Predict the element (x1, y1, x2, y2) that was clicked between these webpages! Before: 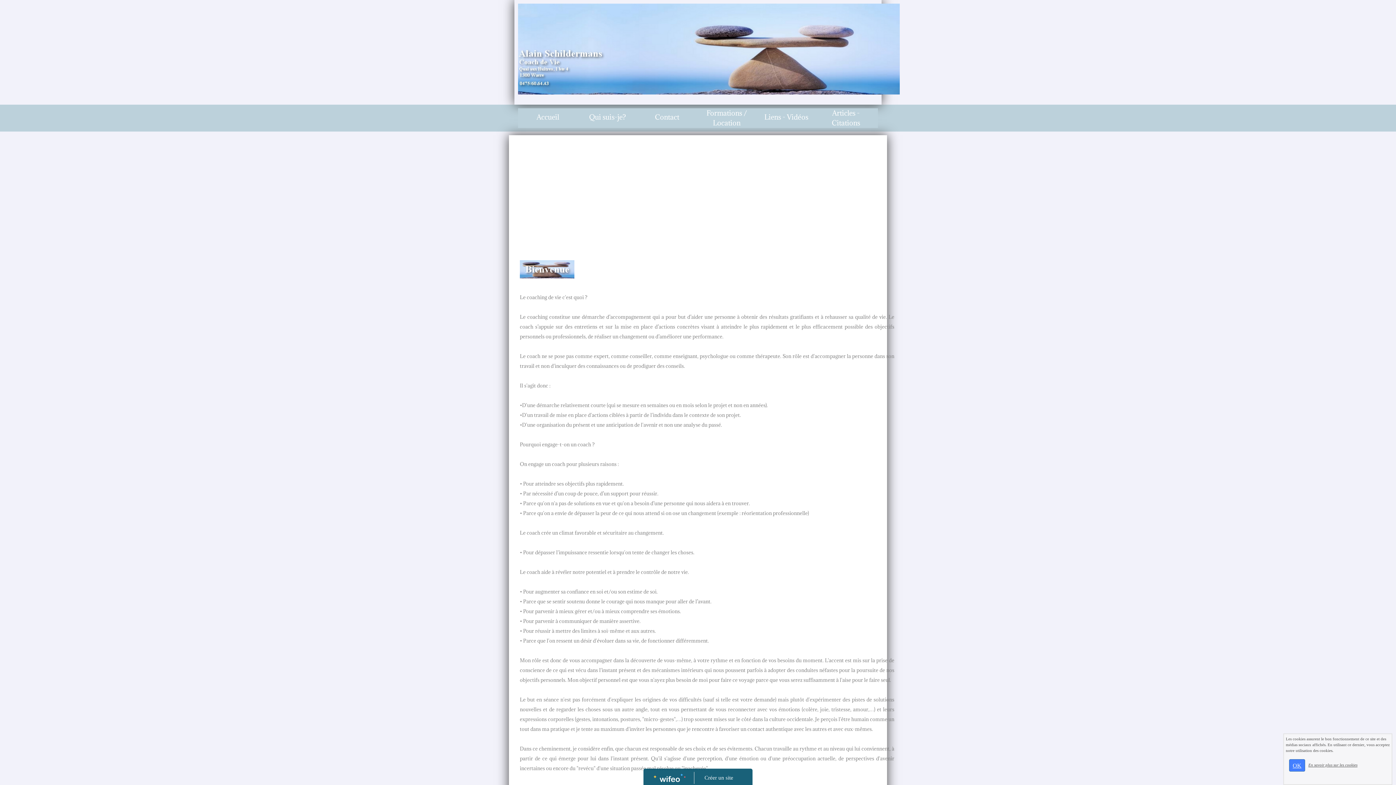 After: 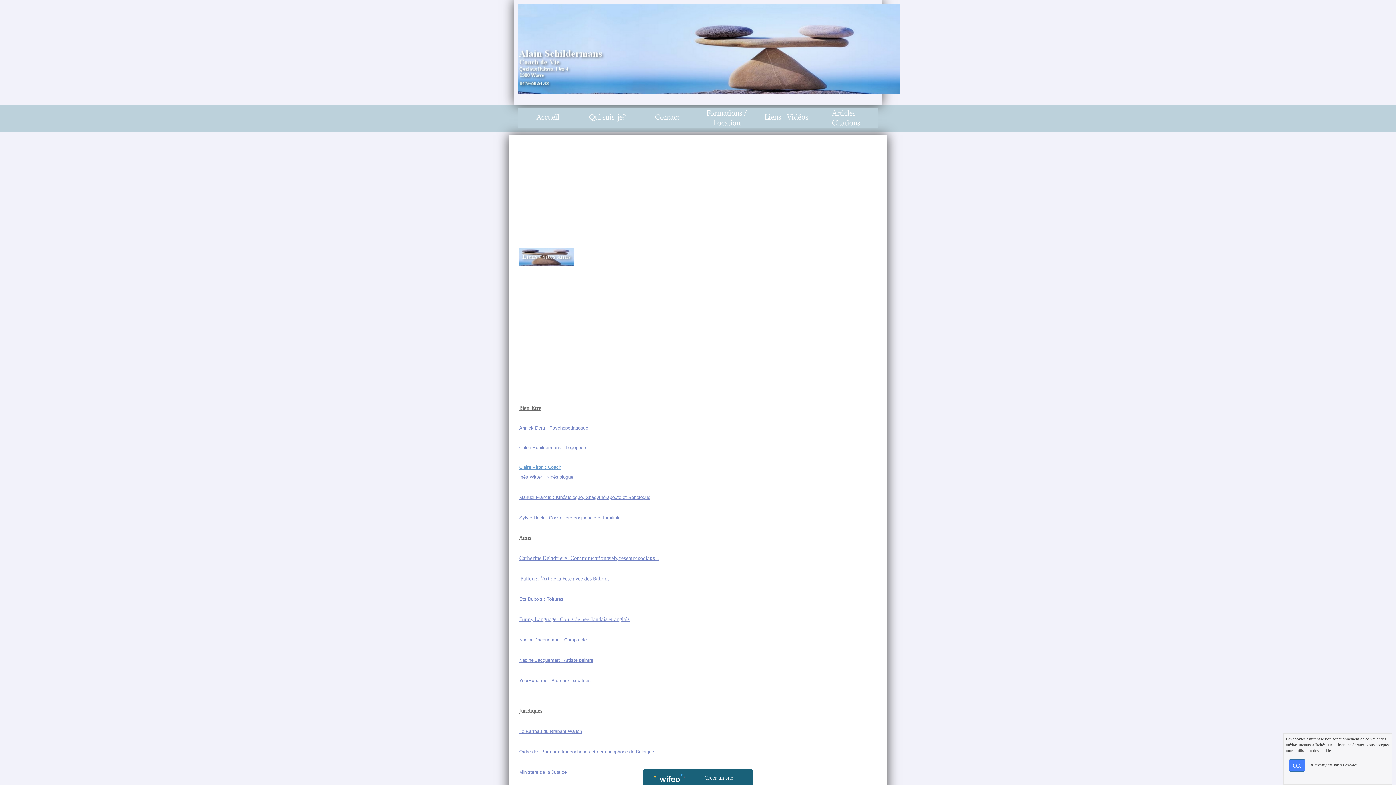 Action: label: Liens - Vidéos bbox: (756, 108, 816, 126)